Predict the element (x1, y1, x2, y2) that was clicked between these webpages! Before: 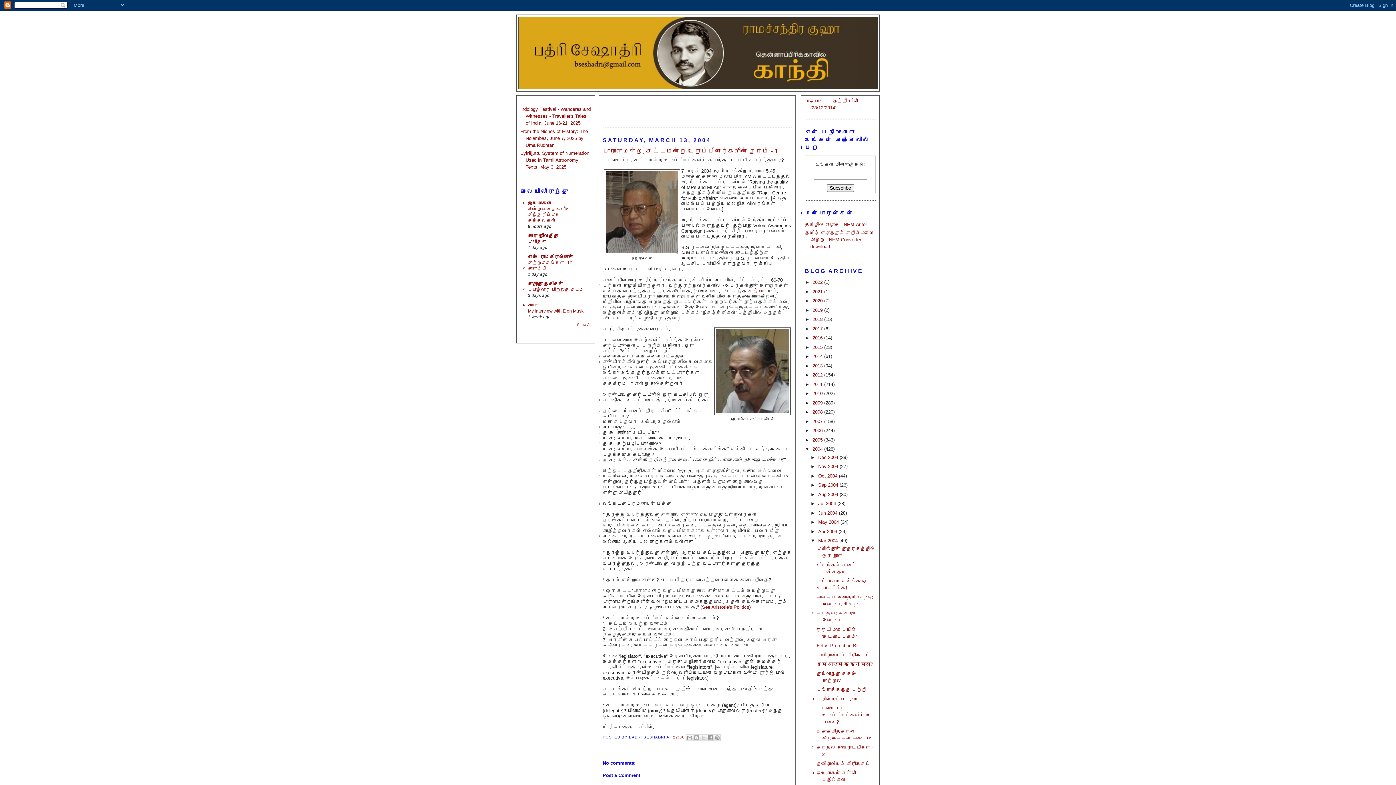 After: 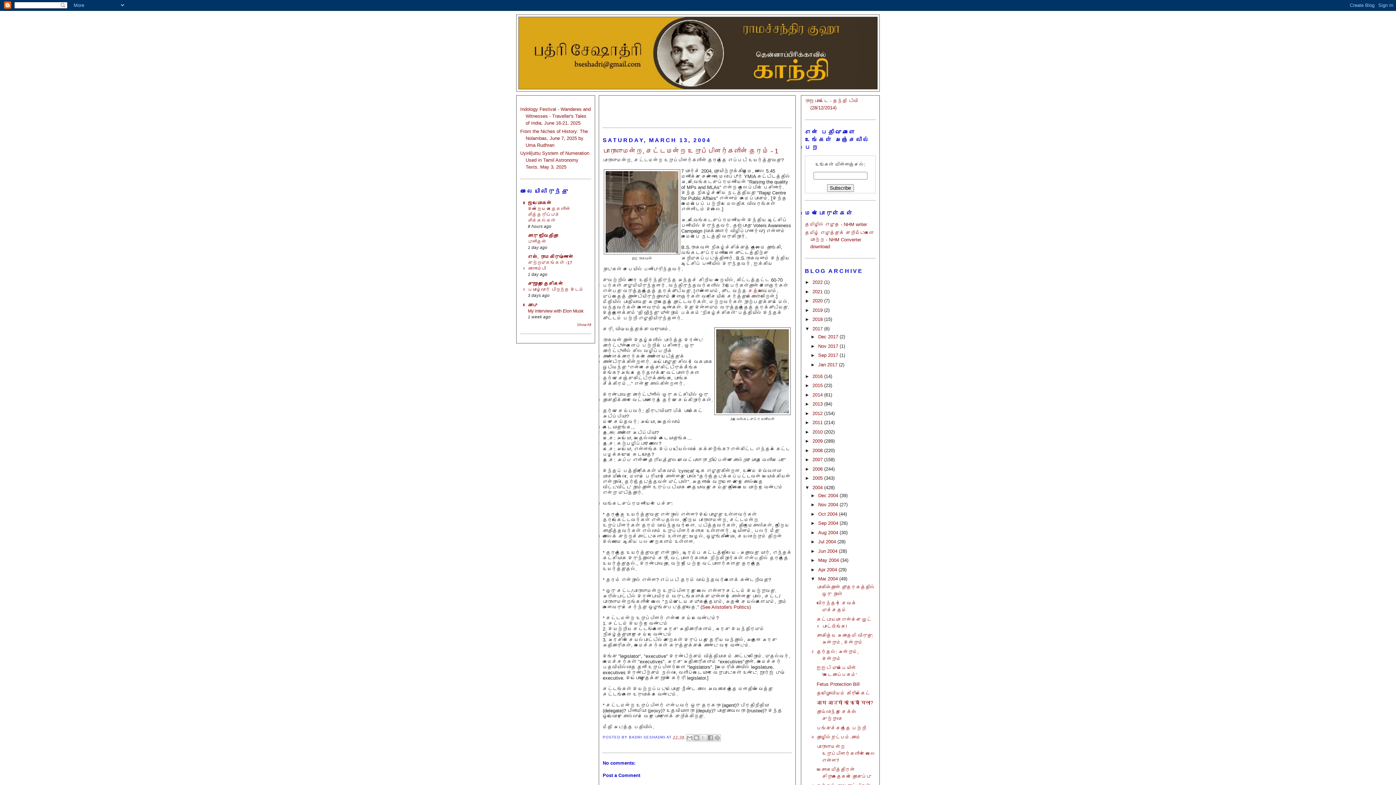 Action: label: ►   bbox: (805, 326, 812, 331)